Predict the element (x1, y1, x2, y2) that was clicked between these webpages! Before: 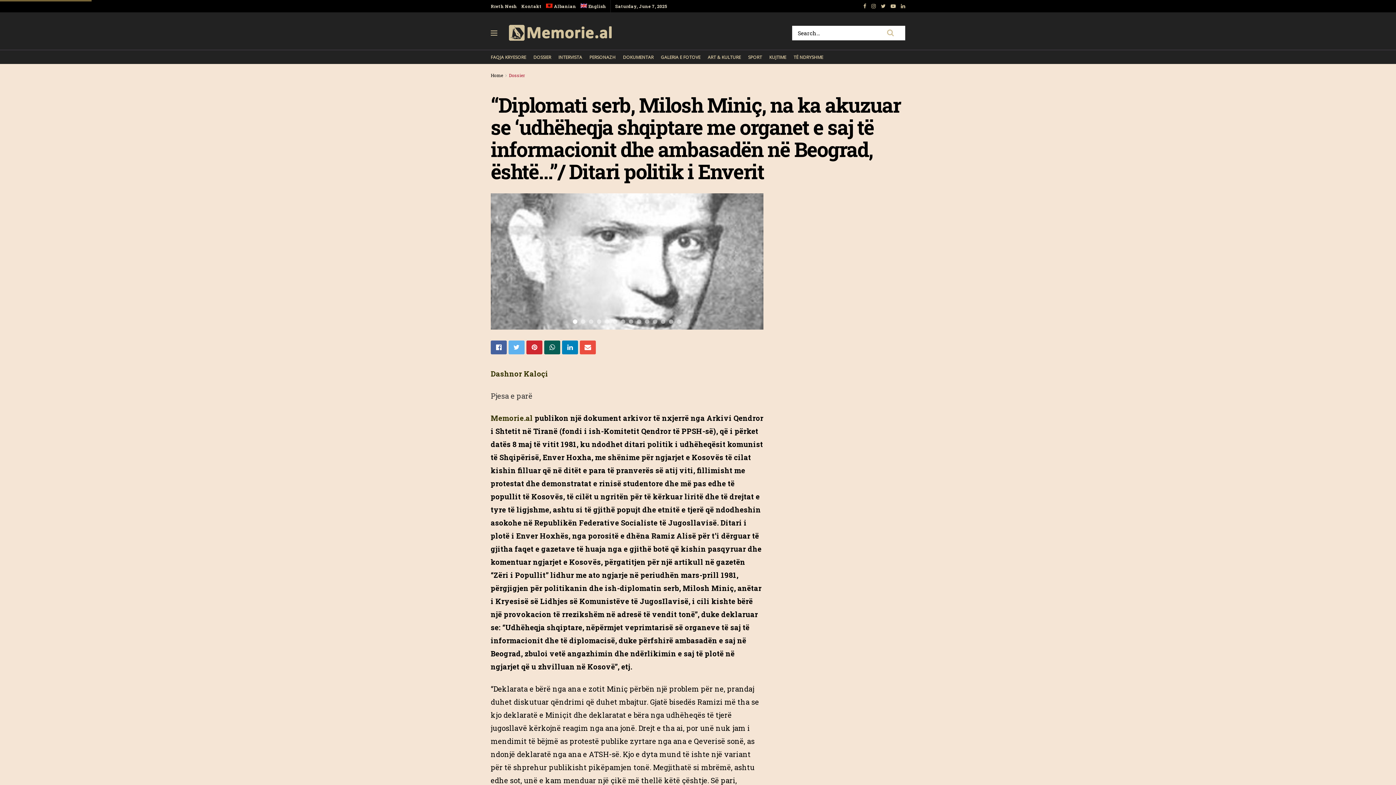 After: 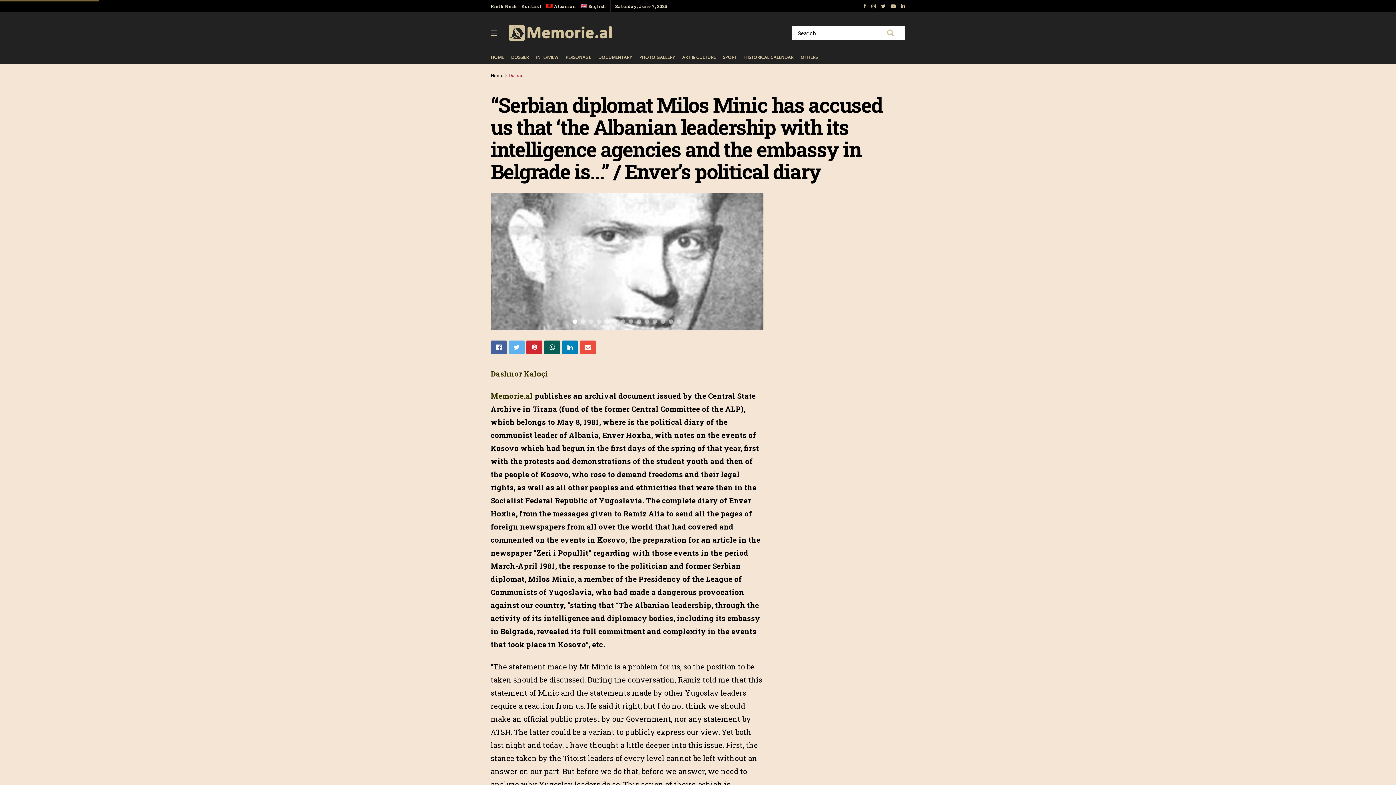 Action: bbox: (580, 0, 606, 12) label: English